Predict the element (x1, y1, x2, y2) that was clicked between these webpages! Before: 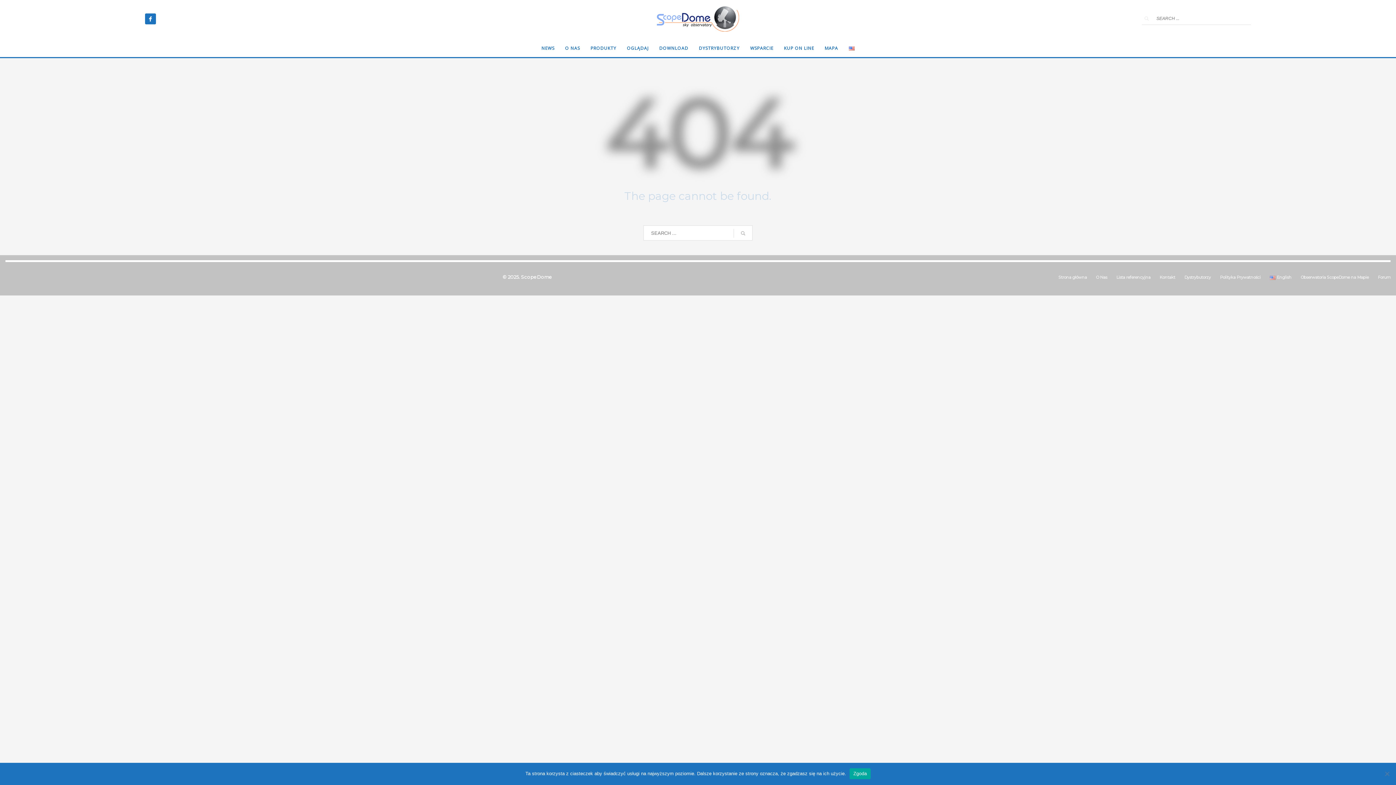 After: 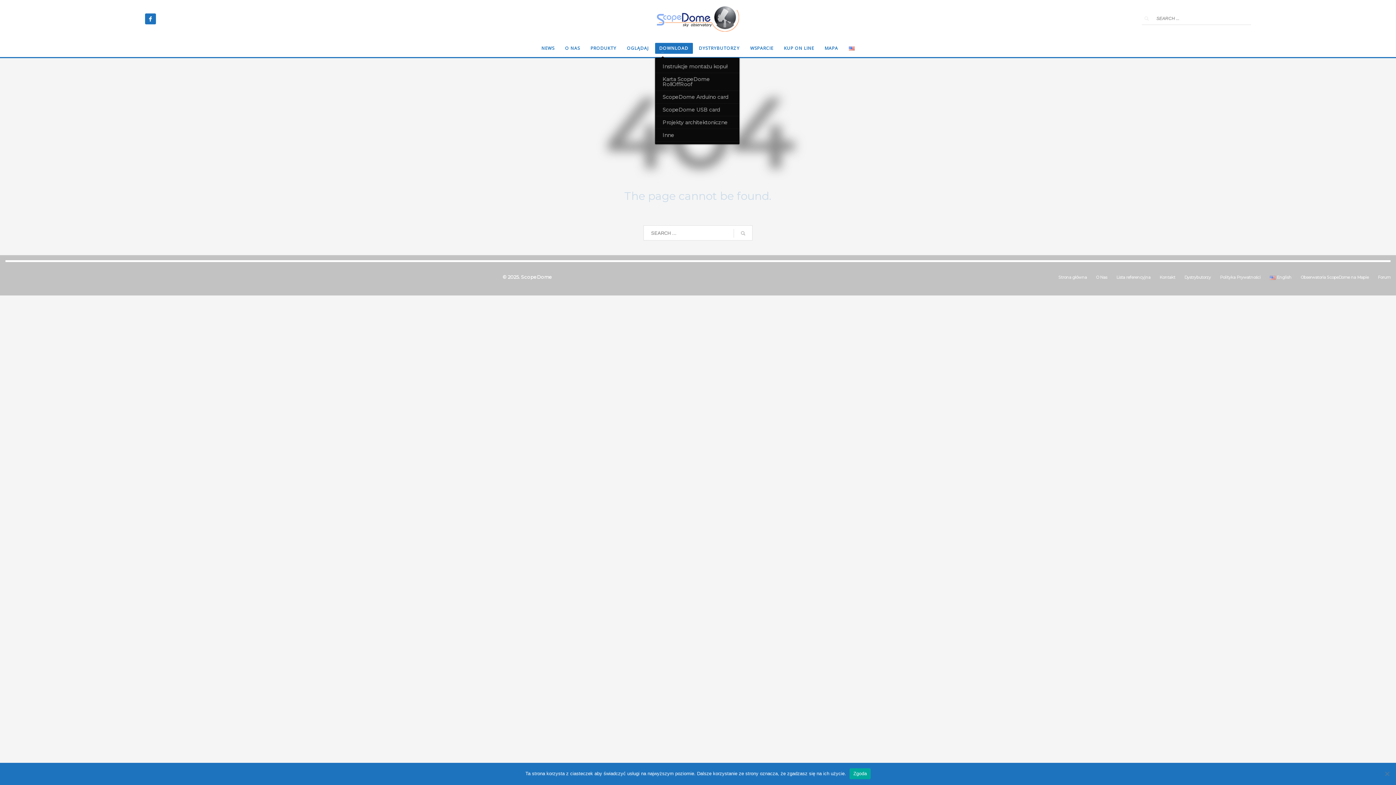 Action: bbox: (655, 42, 692, 54) label: DOWNLOAD